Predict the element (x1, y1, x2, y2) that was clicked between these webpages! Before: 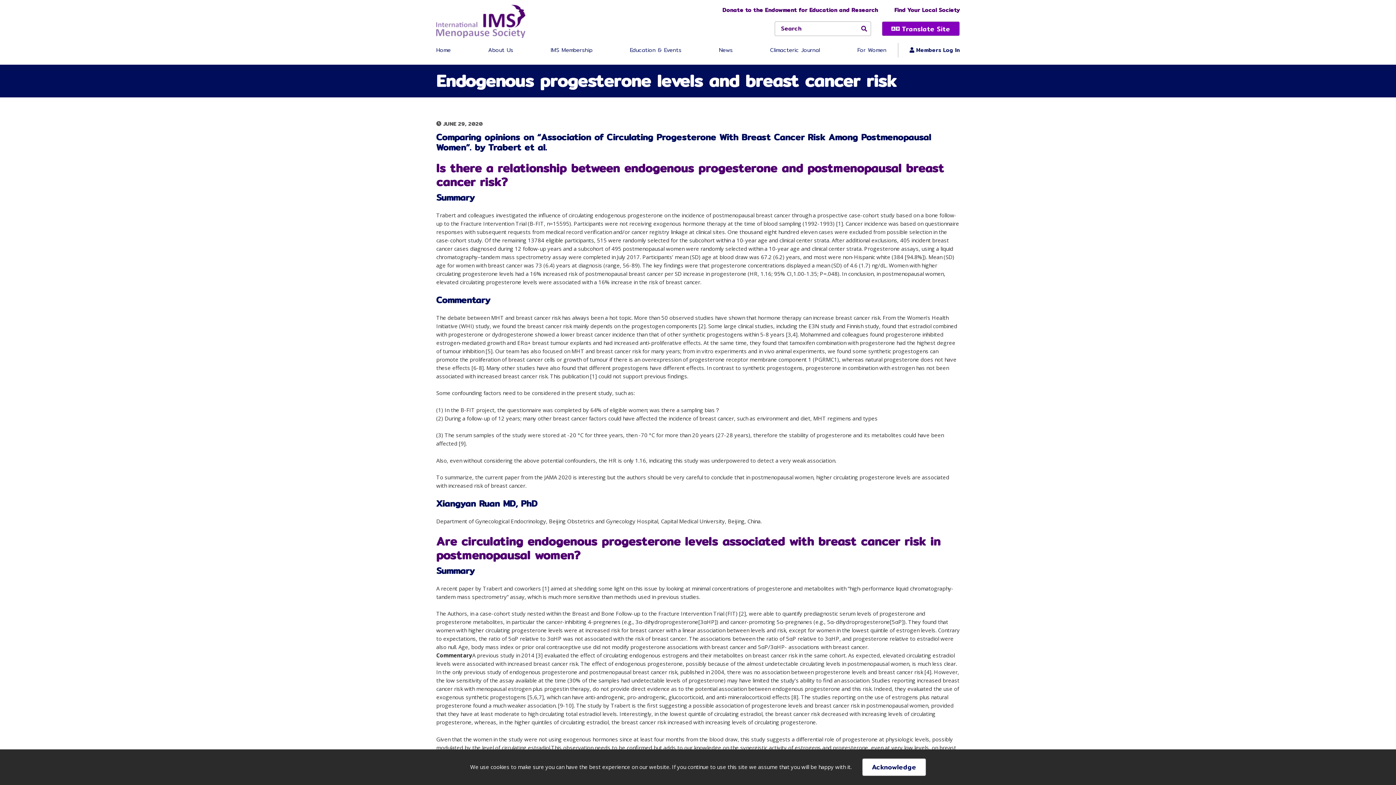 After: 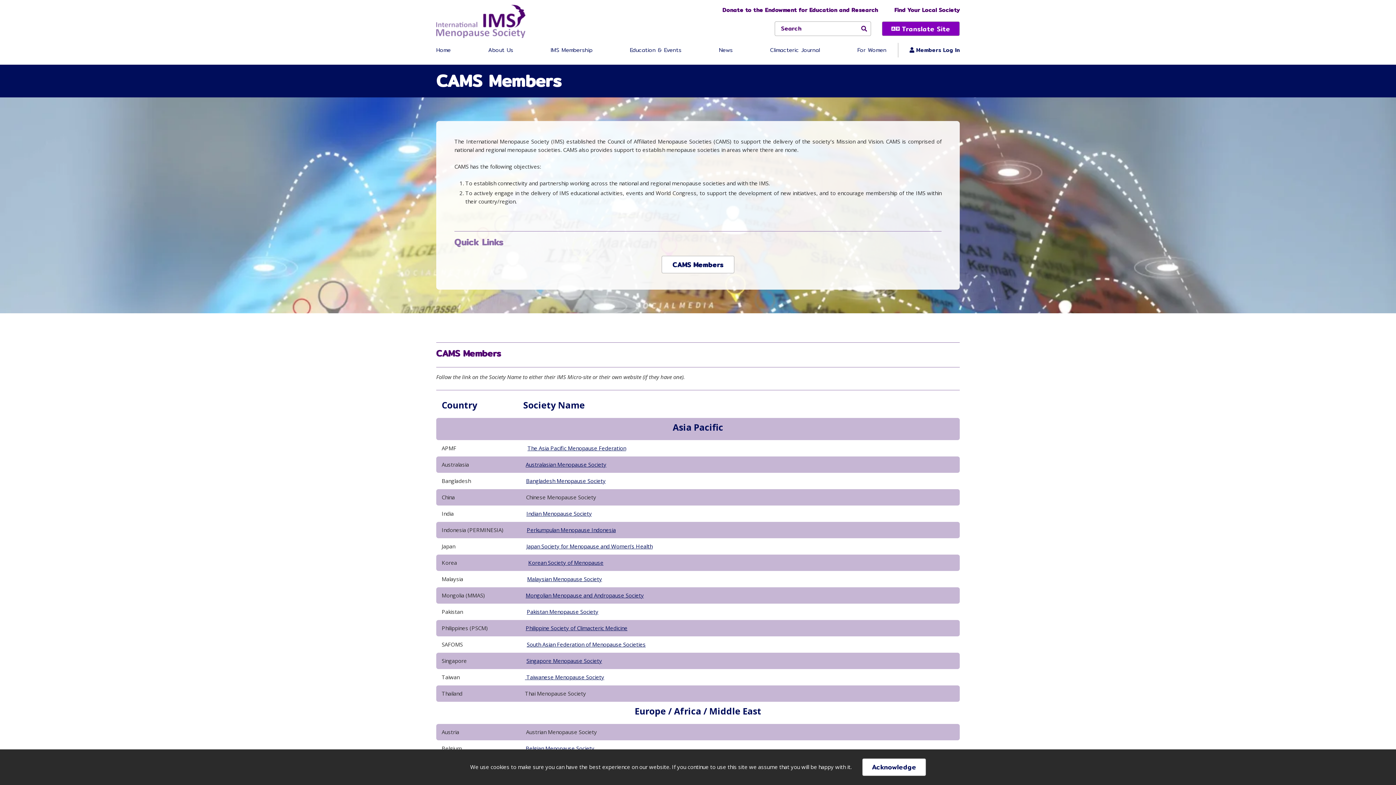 Action: label: Find Your Local Society bbox: (894, 6, 960, 12)